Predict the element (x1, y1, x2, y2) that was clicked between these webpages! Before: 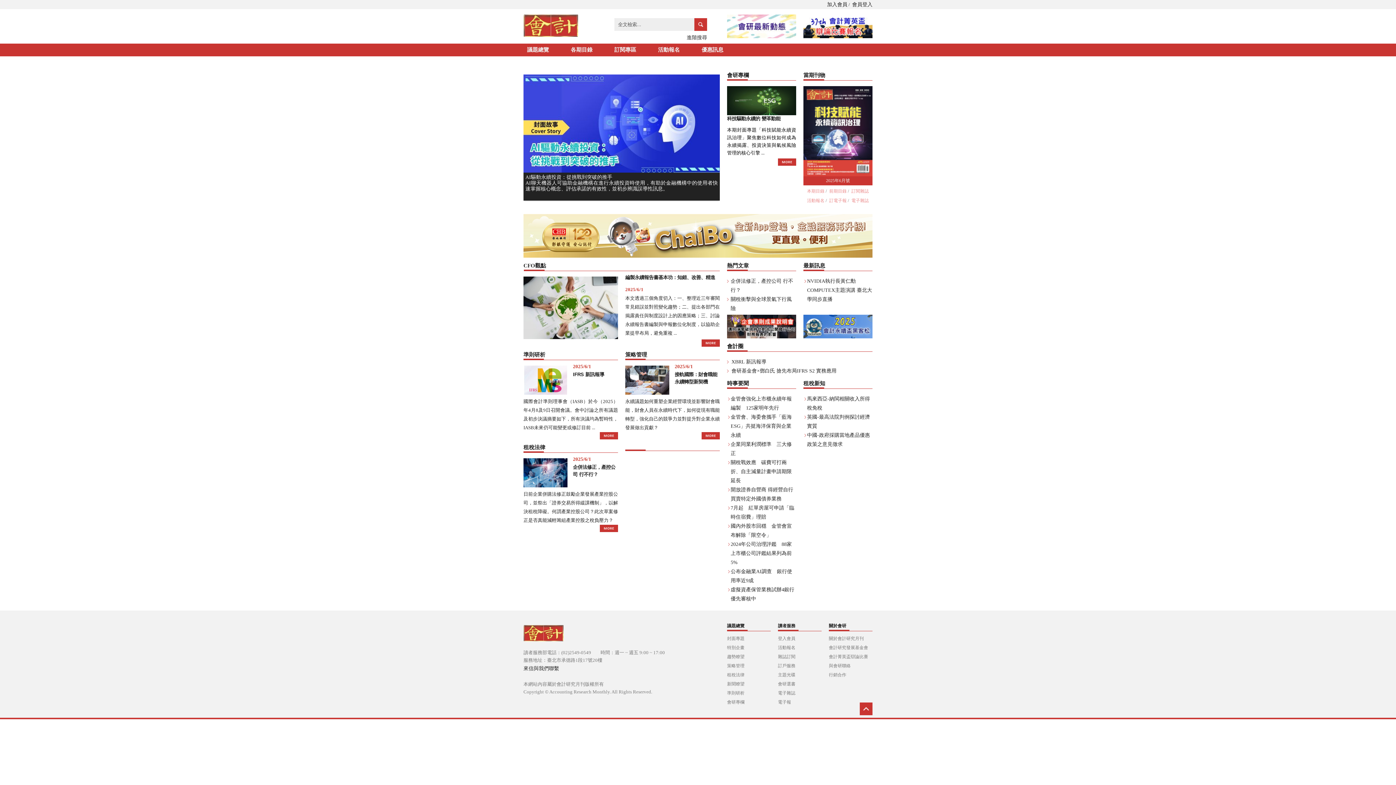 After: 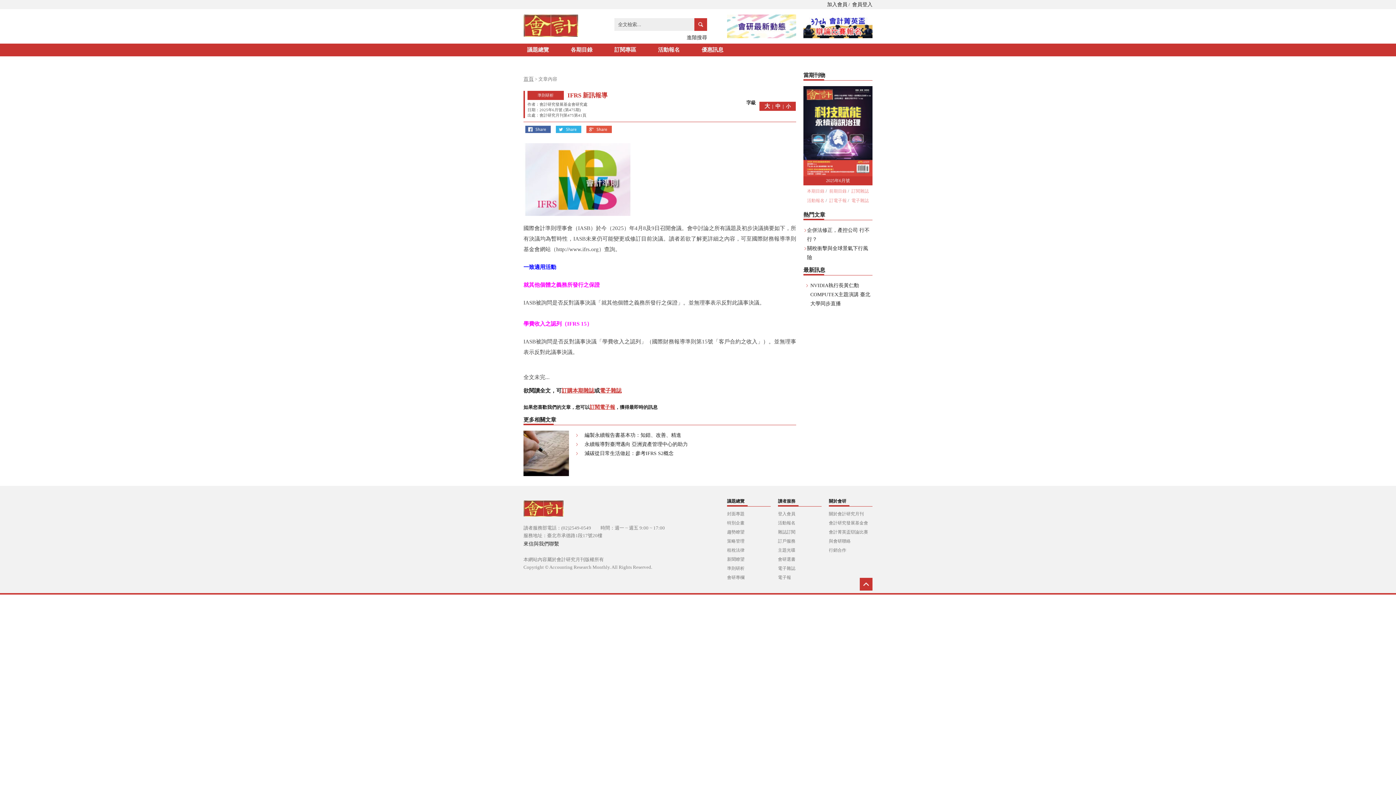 Action: bbox: (600, 435, 618, 440)